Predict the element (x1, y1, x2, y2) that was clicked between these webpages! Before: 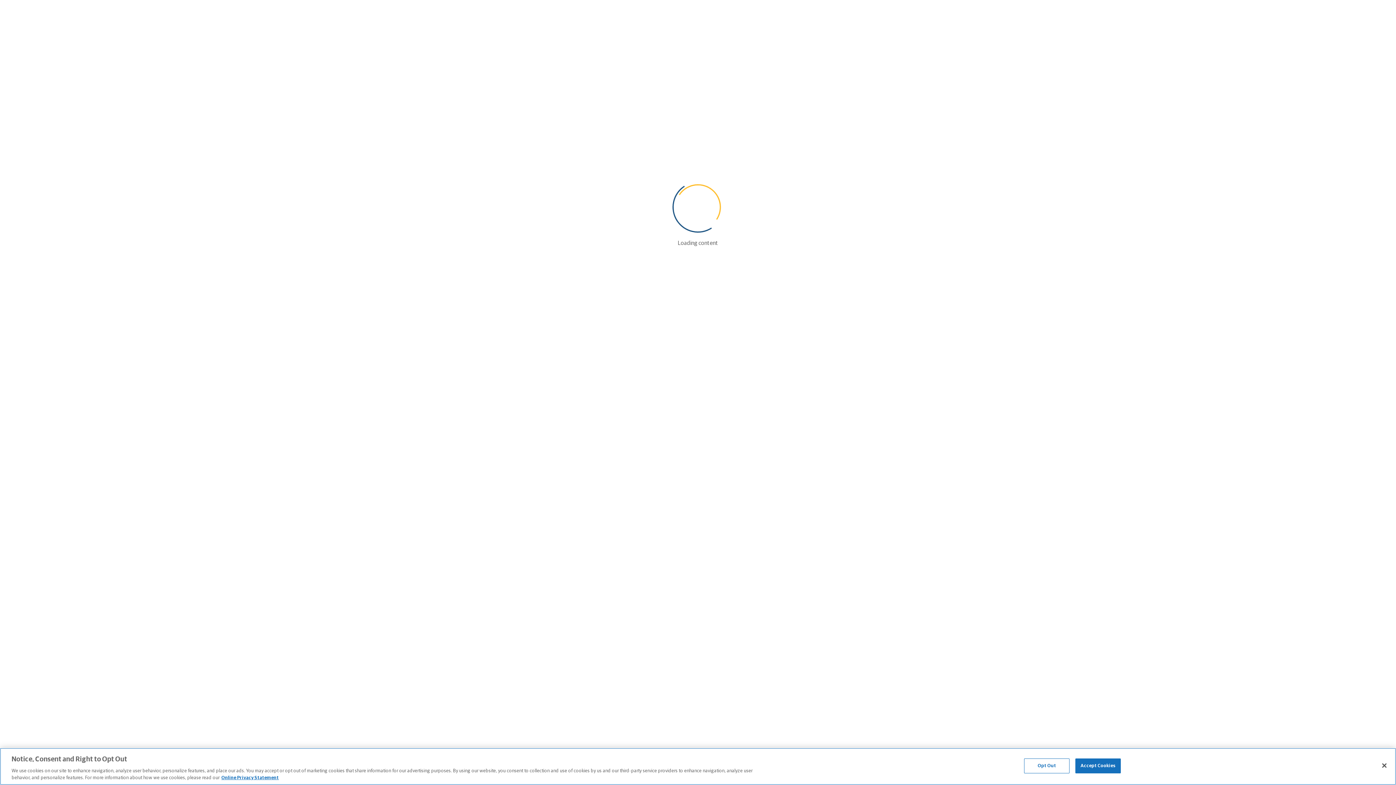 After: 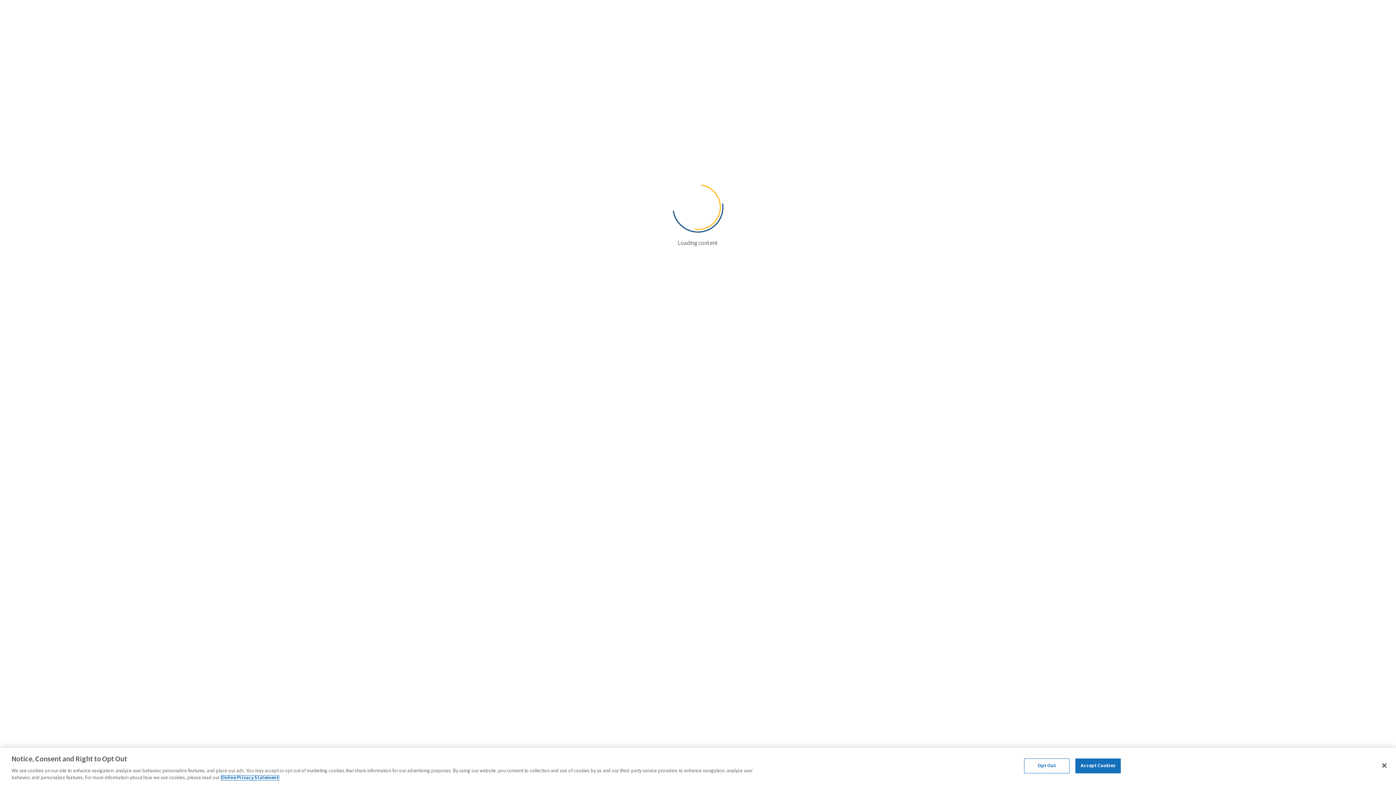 Action: bbox: (221, 776, 278, 780) label: More information about our online privacy statement, opens in a new tab